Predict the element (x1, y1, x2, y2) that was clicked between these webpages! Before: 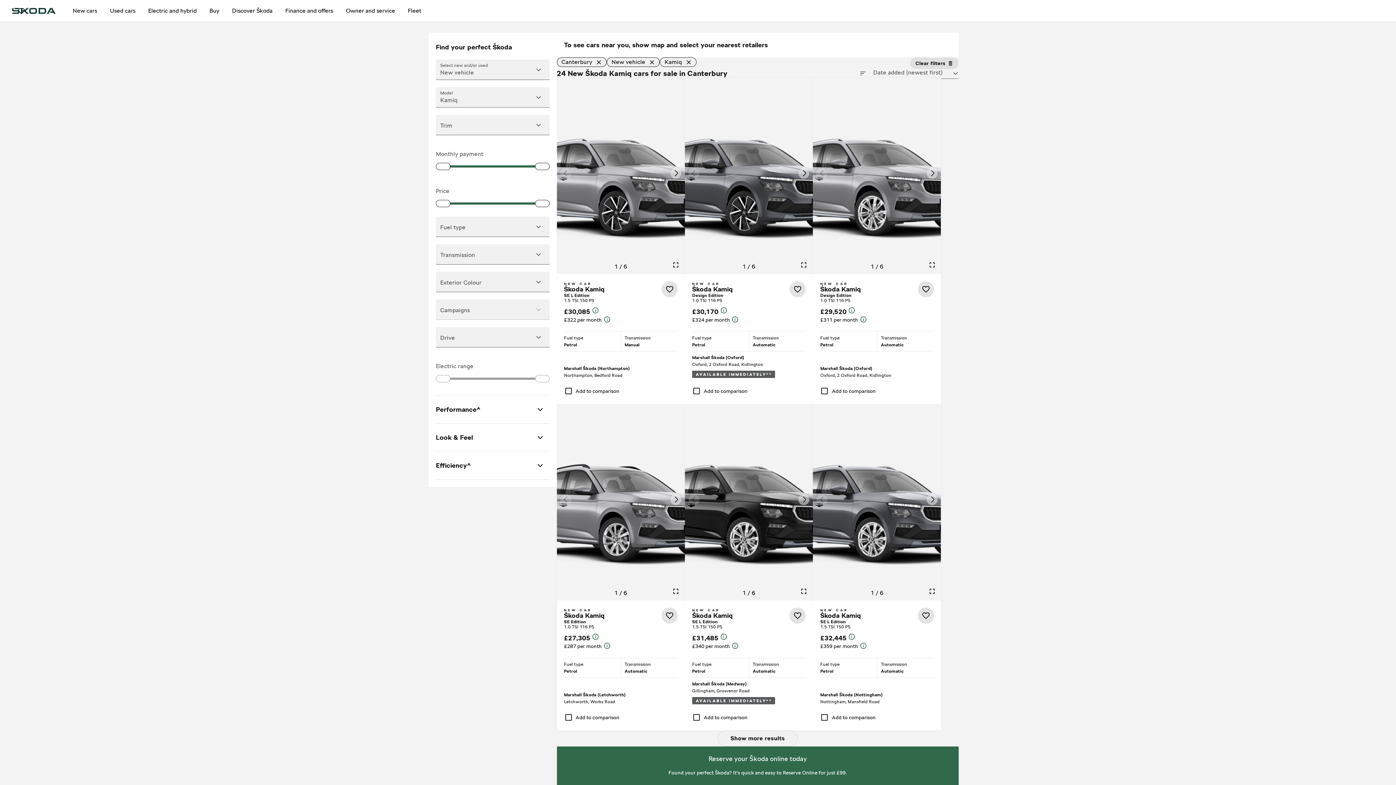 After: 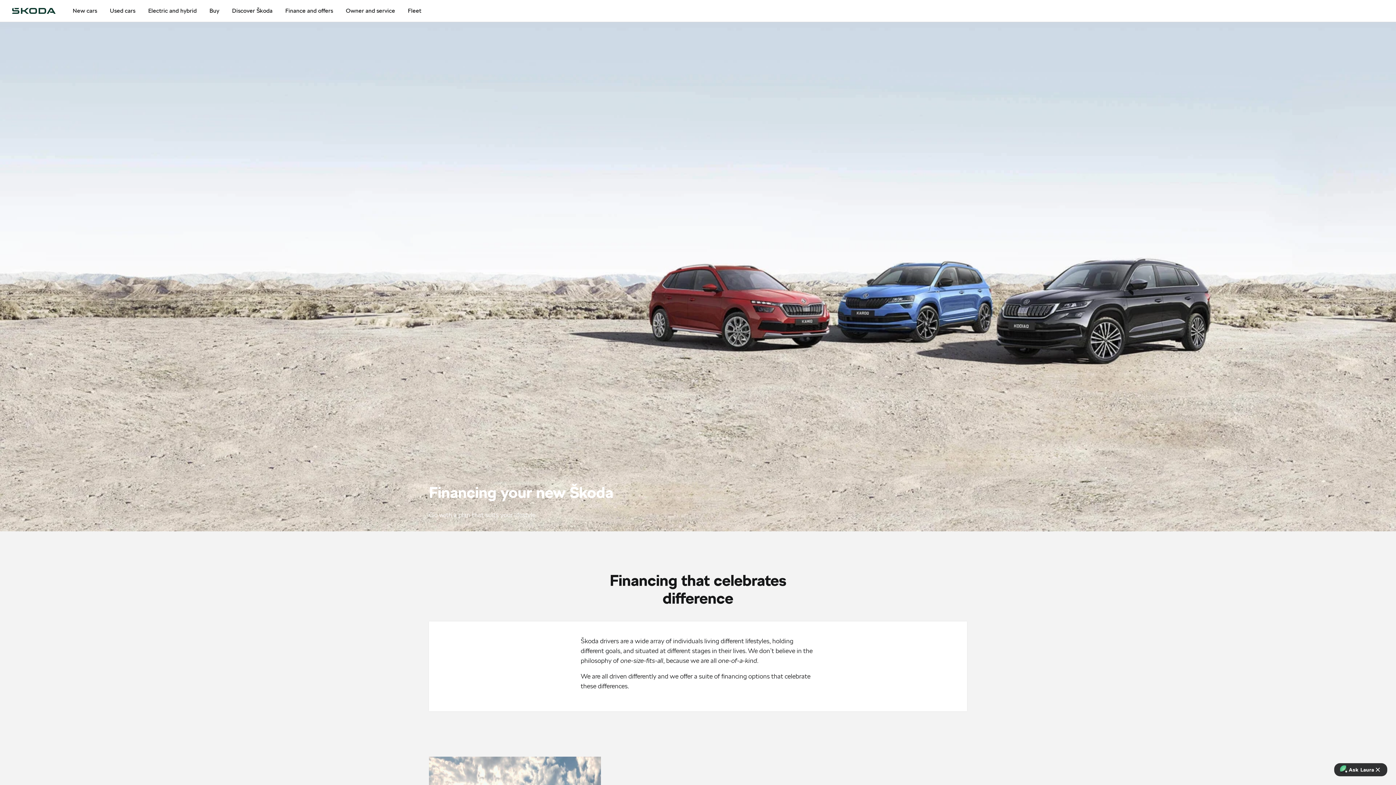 Action: bbox: (703, 627, 750, 632) label: Finance options explained